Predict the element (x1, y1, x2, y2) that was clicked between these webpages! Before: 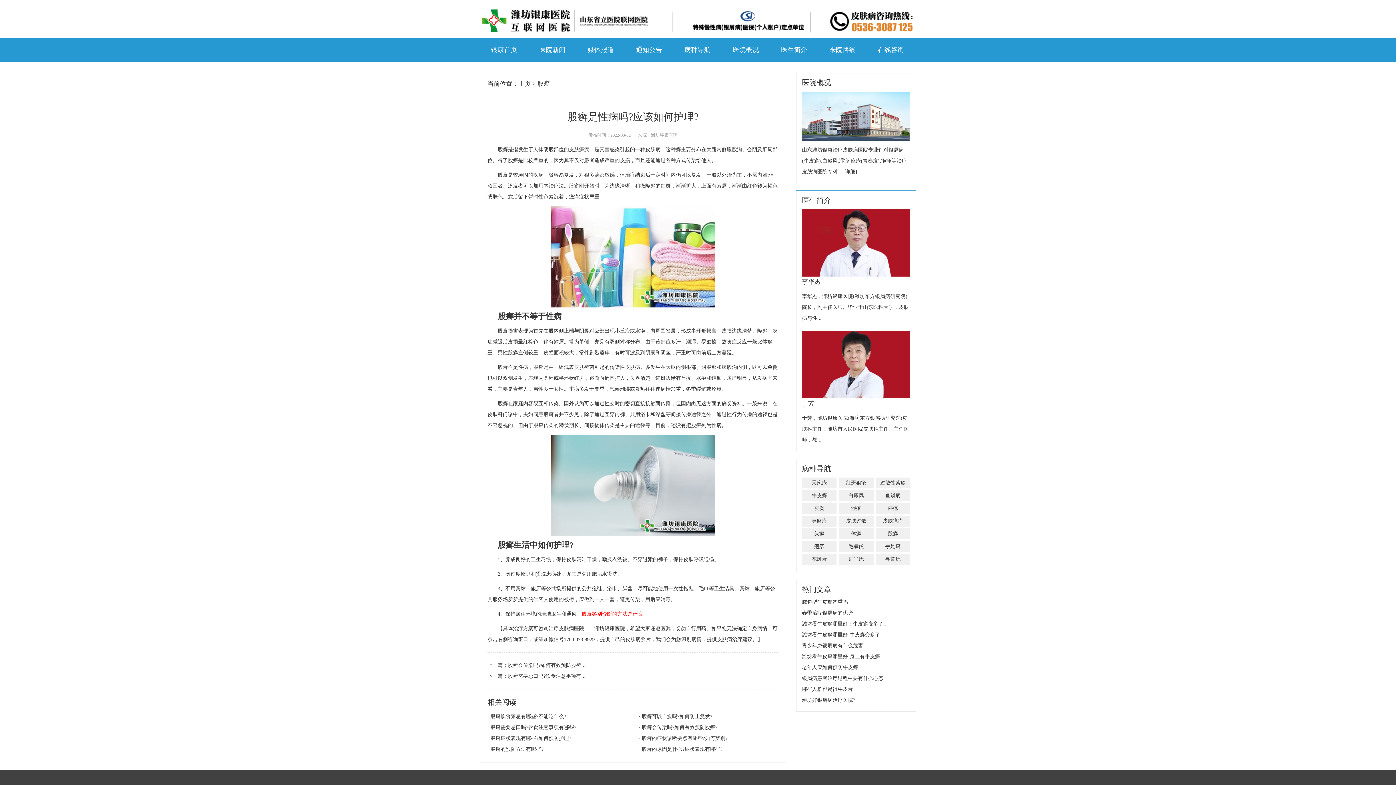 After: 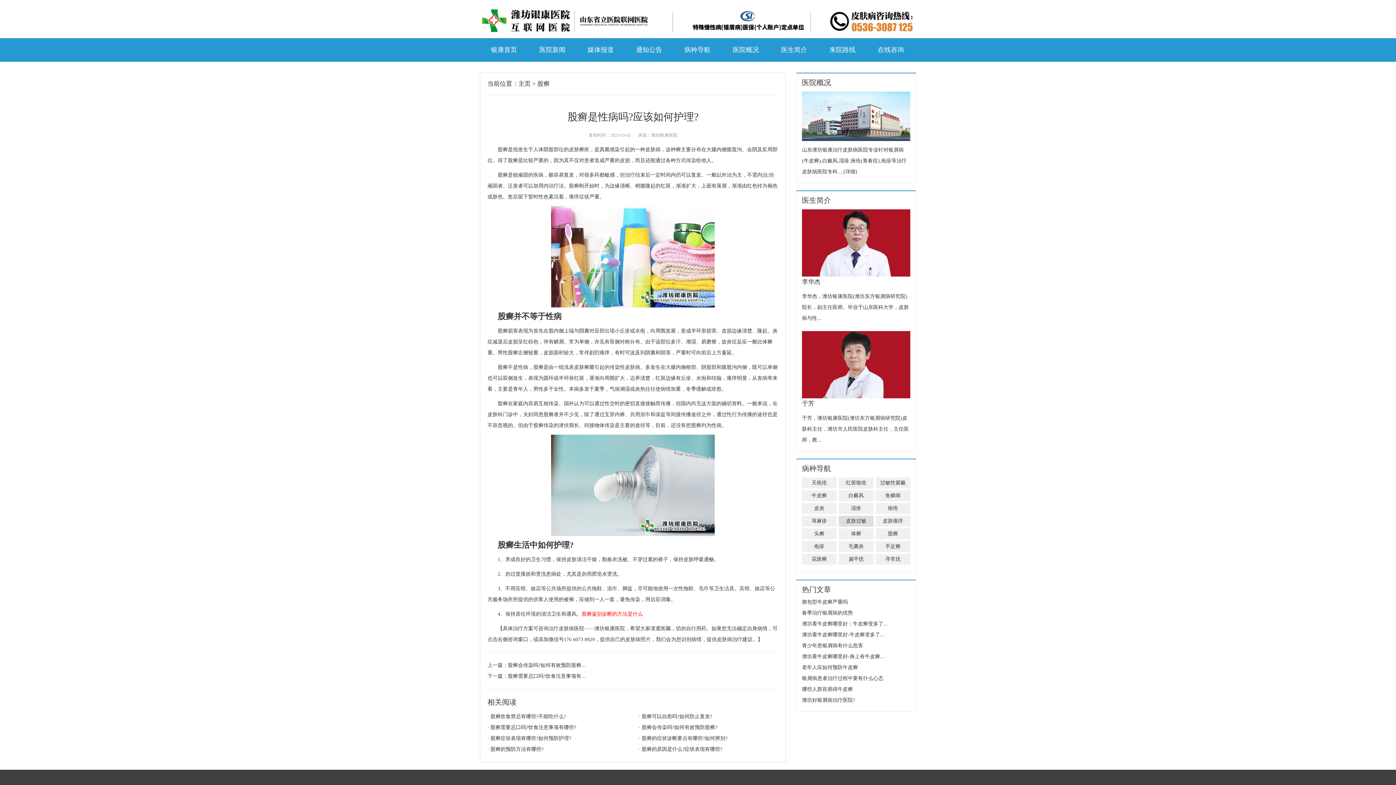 Action: label: 皮肤过敏 bbox: (846, 518, 866, 523)